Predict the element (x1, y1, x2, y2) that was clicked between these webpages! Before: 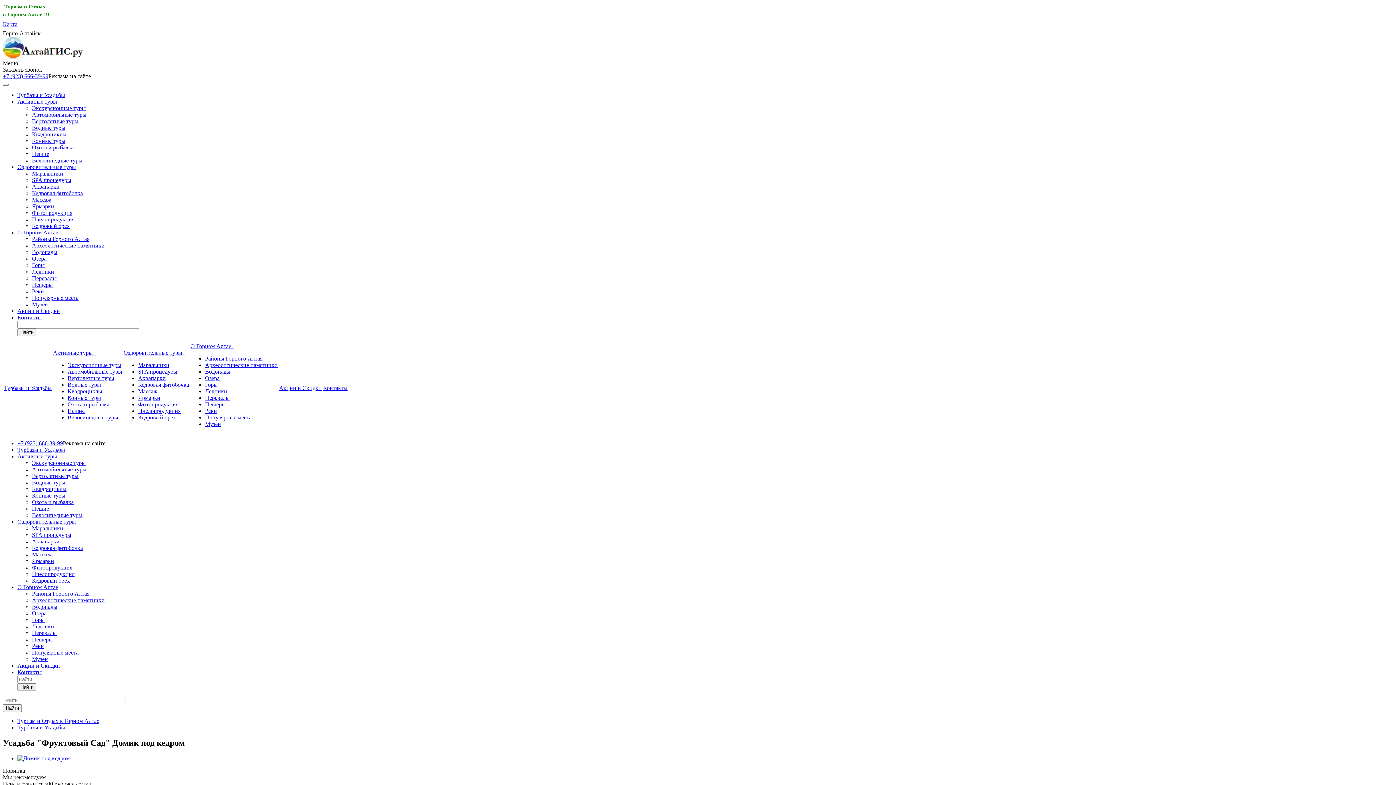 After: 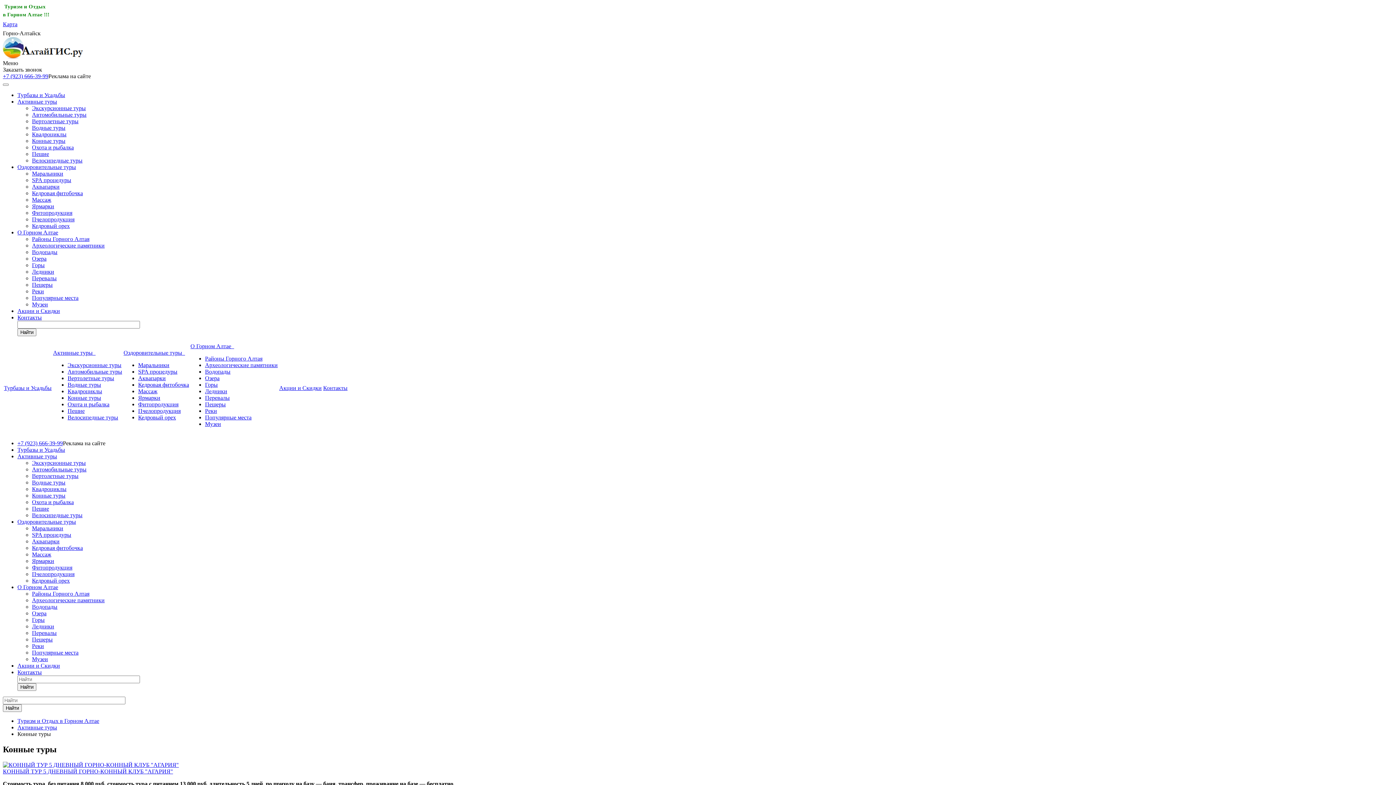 Action: bbox: (67, 394, 101, 401) label: Конные туры